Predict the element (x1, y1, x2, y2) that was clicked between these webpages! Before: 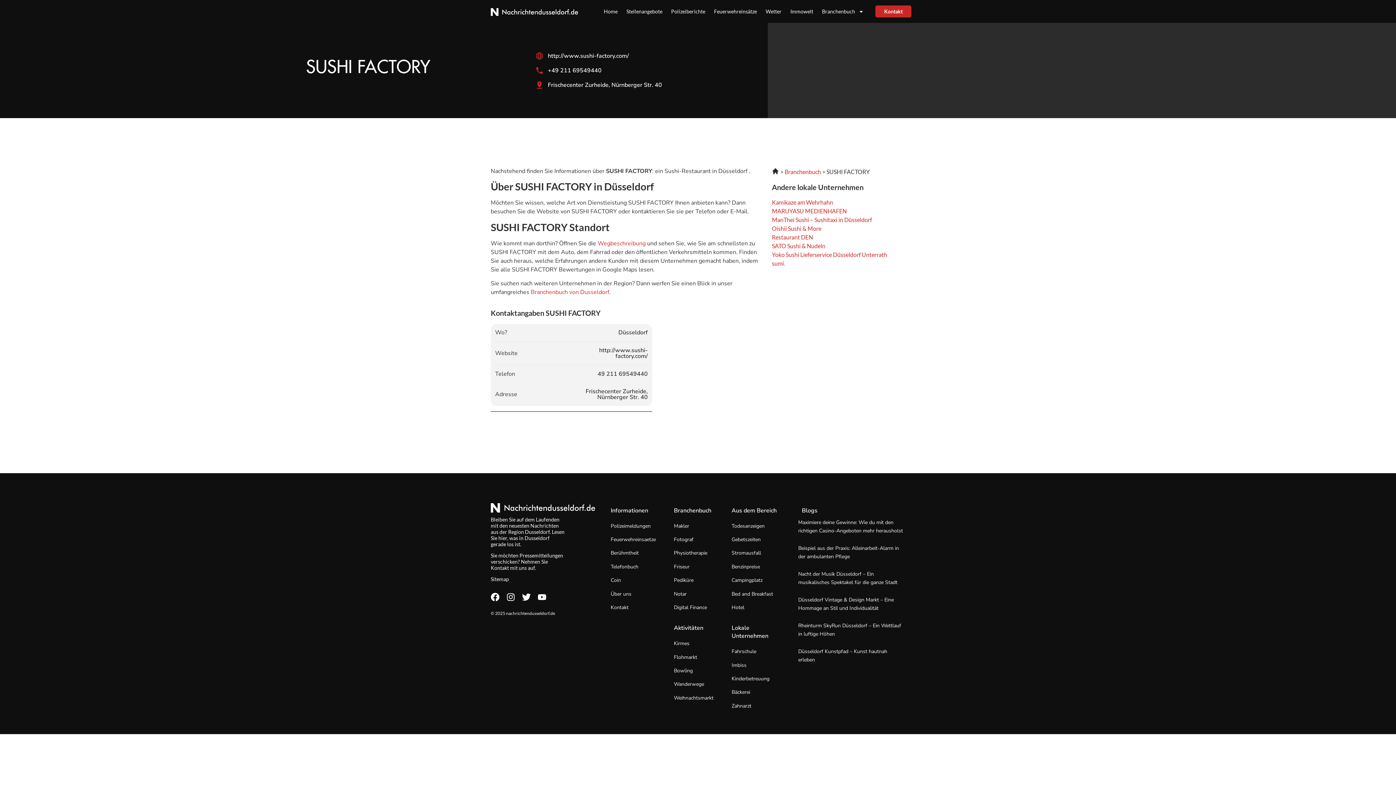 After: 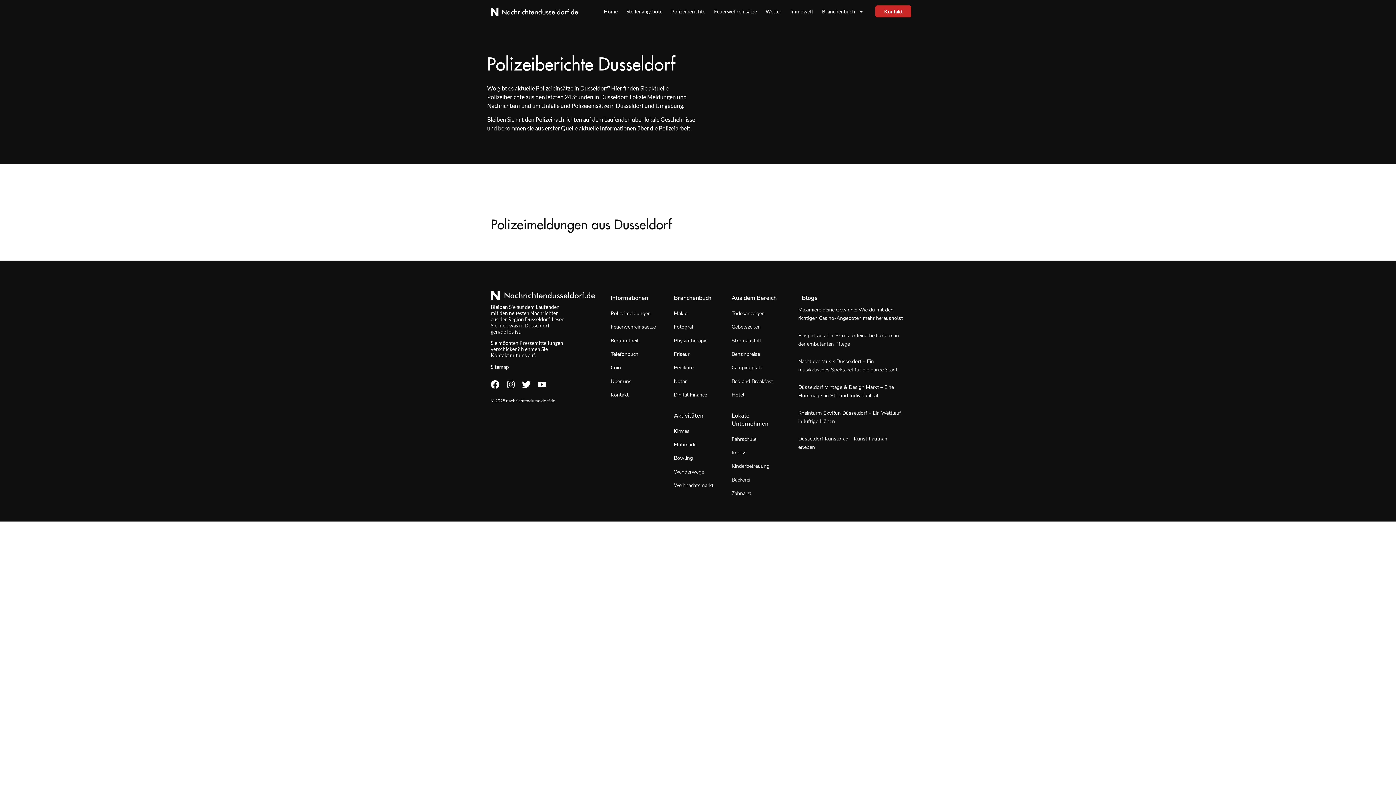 Action: label: Polizeiberichte bbox: (666, 3, 709, 19)